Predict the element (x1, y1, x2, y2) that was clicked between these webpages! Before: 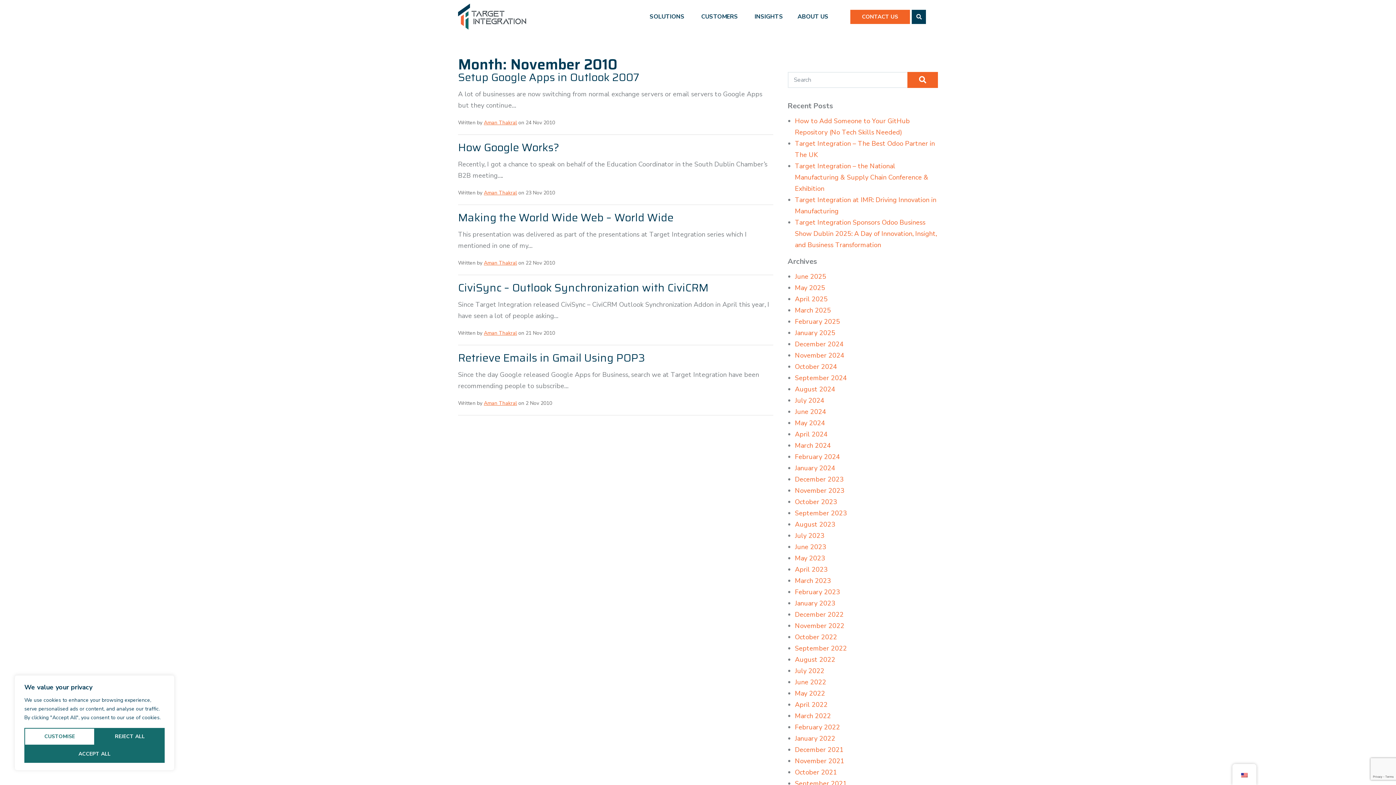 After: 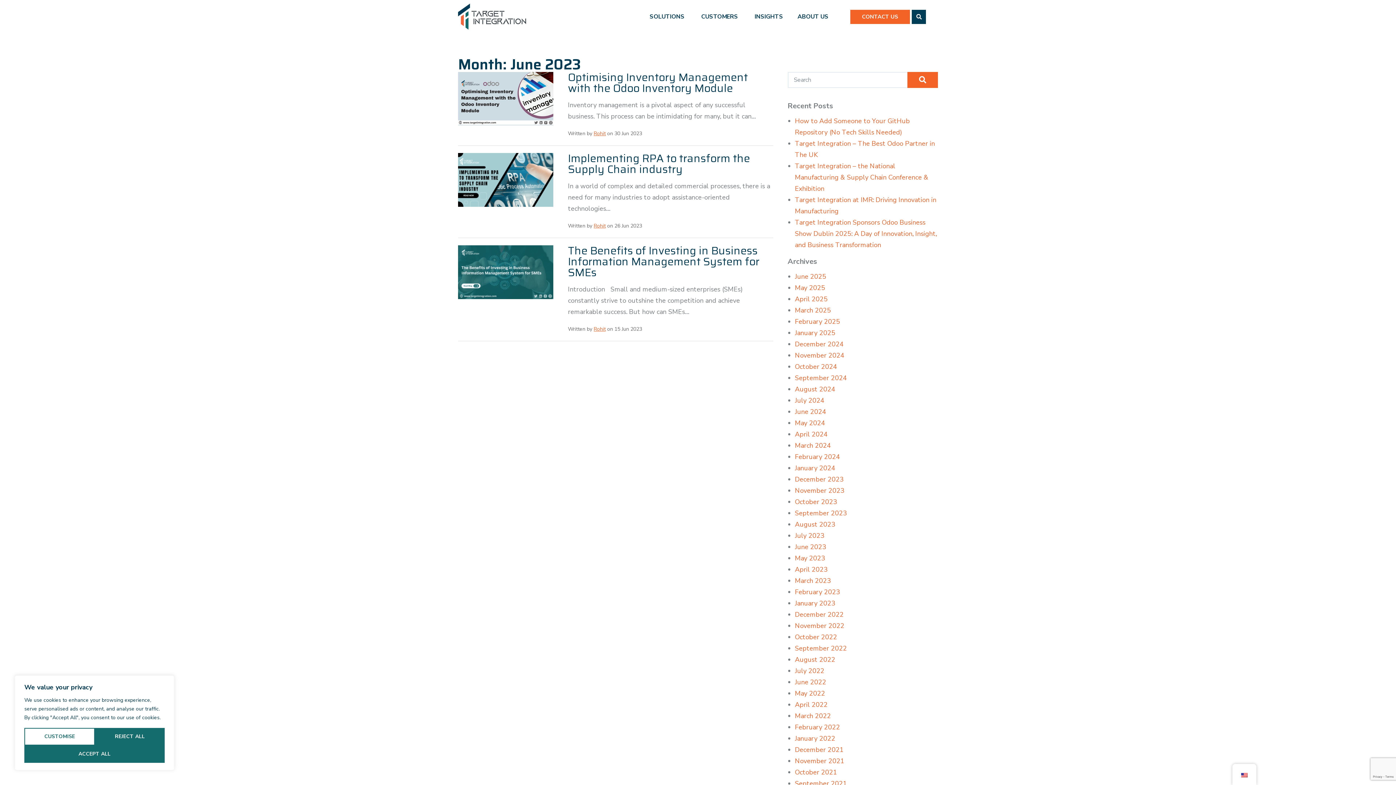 Action: label: June 2023 bbox: (795, 542, 826, 551)